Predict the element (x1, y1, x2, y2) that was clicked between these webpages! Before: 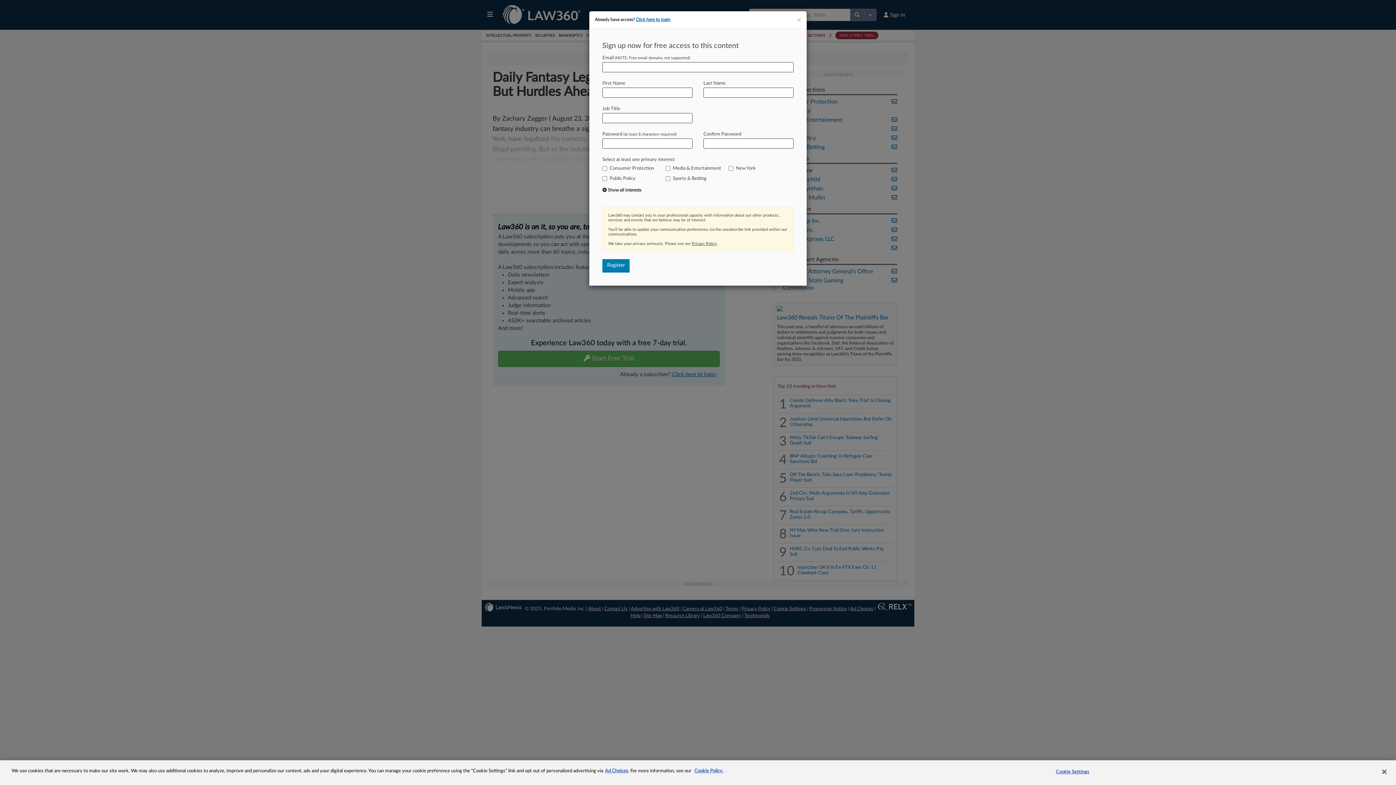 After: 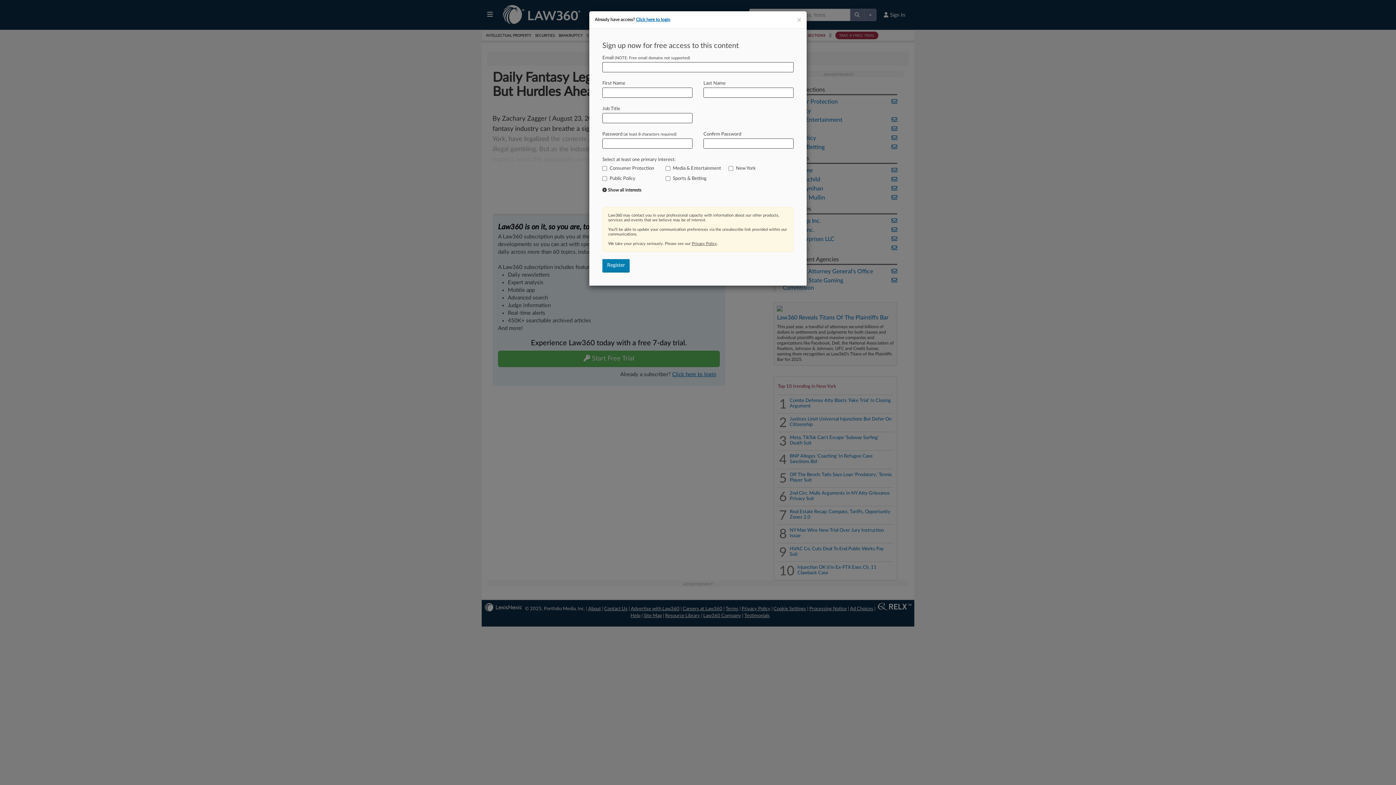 Action: bbox: (692, 241, 717, 245) label: Privacy Policy